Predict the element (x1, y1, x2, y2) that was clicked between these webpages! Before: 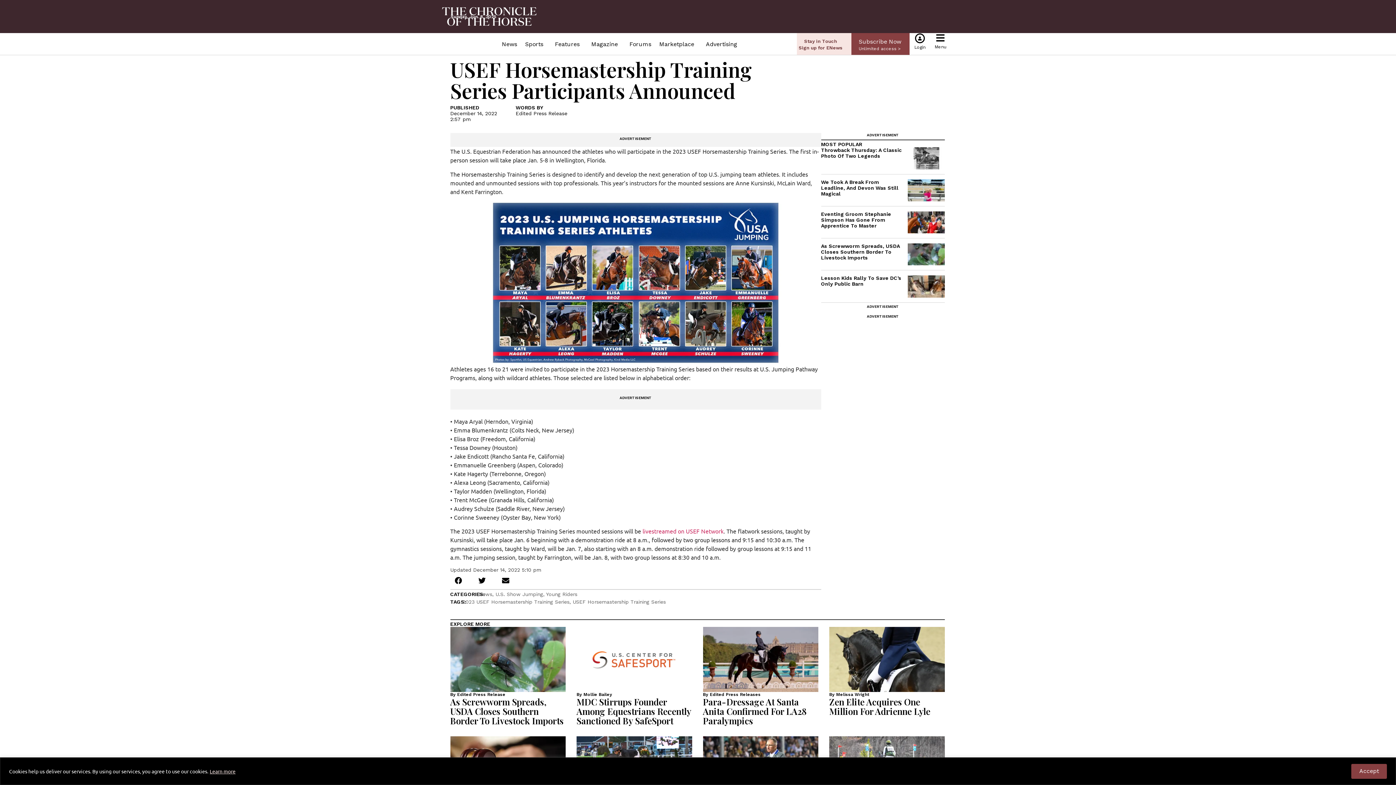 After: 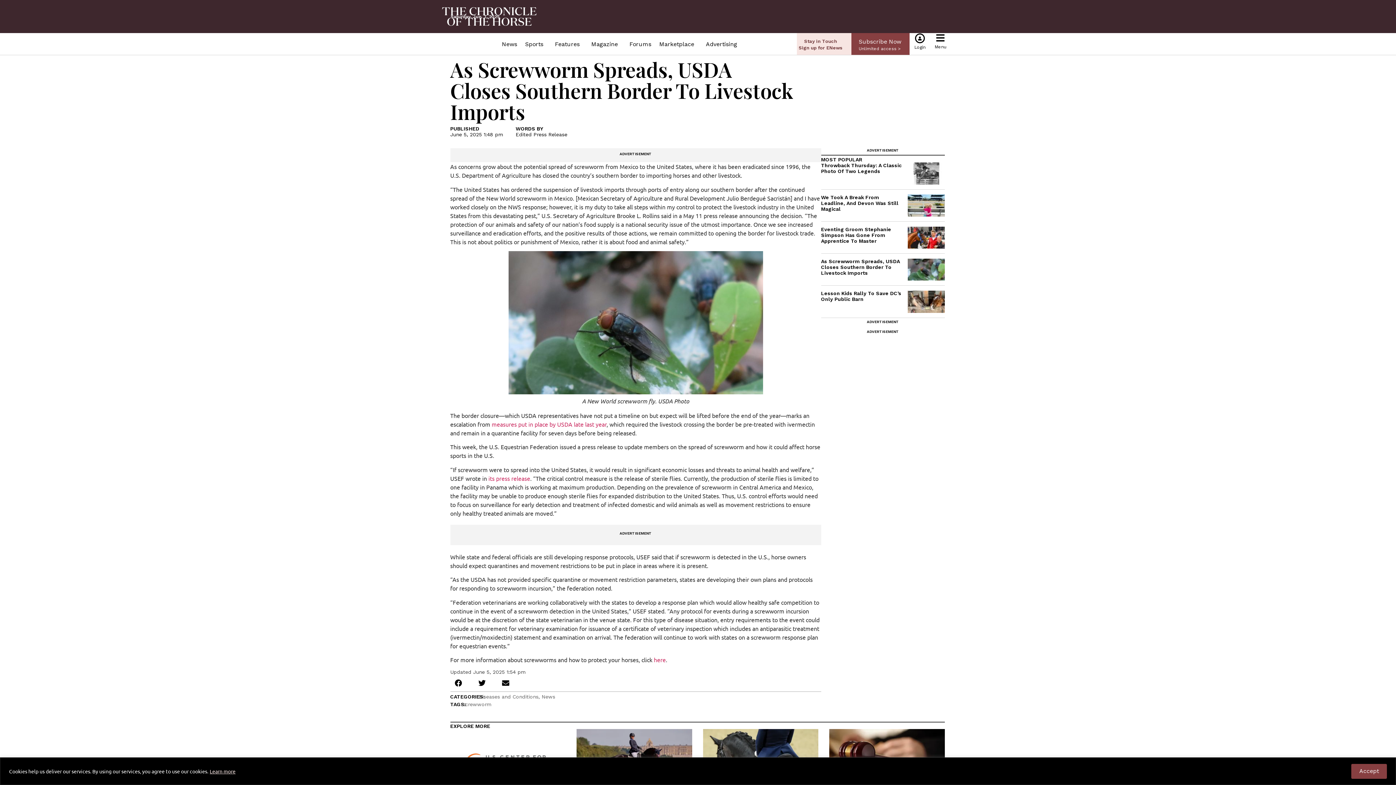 Action: bbox: (450, 696, 563, 726) label: As Screwworm Spreads, USDA Closes Southern Border To Livestock Imports